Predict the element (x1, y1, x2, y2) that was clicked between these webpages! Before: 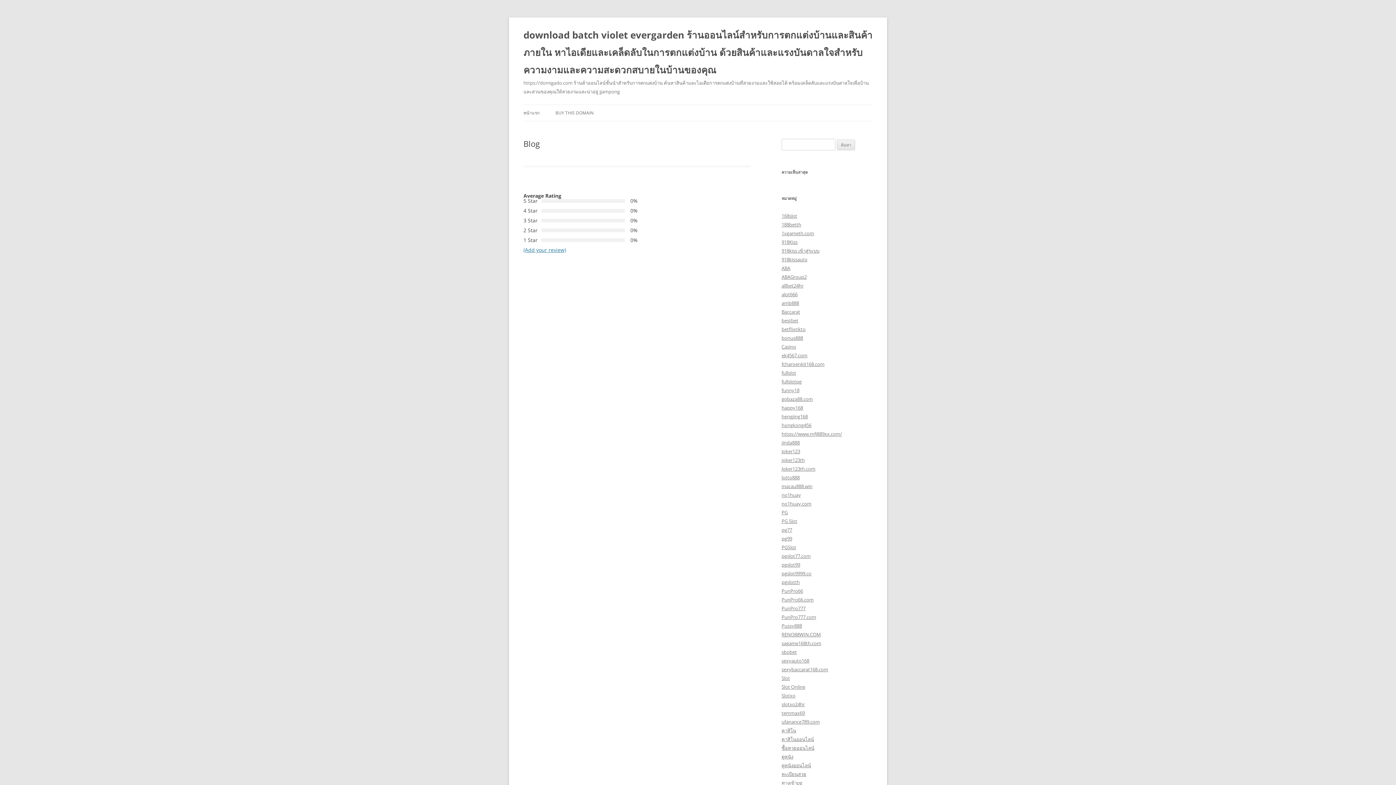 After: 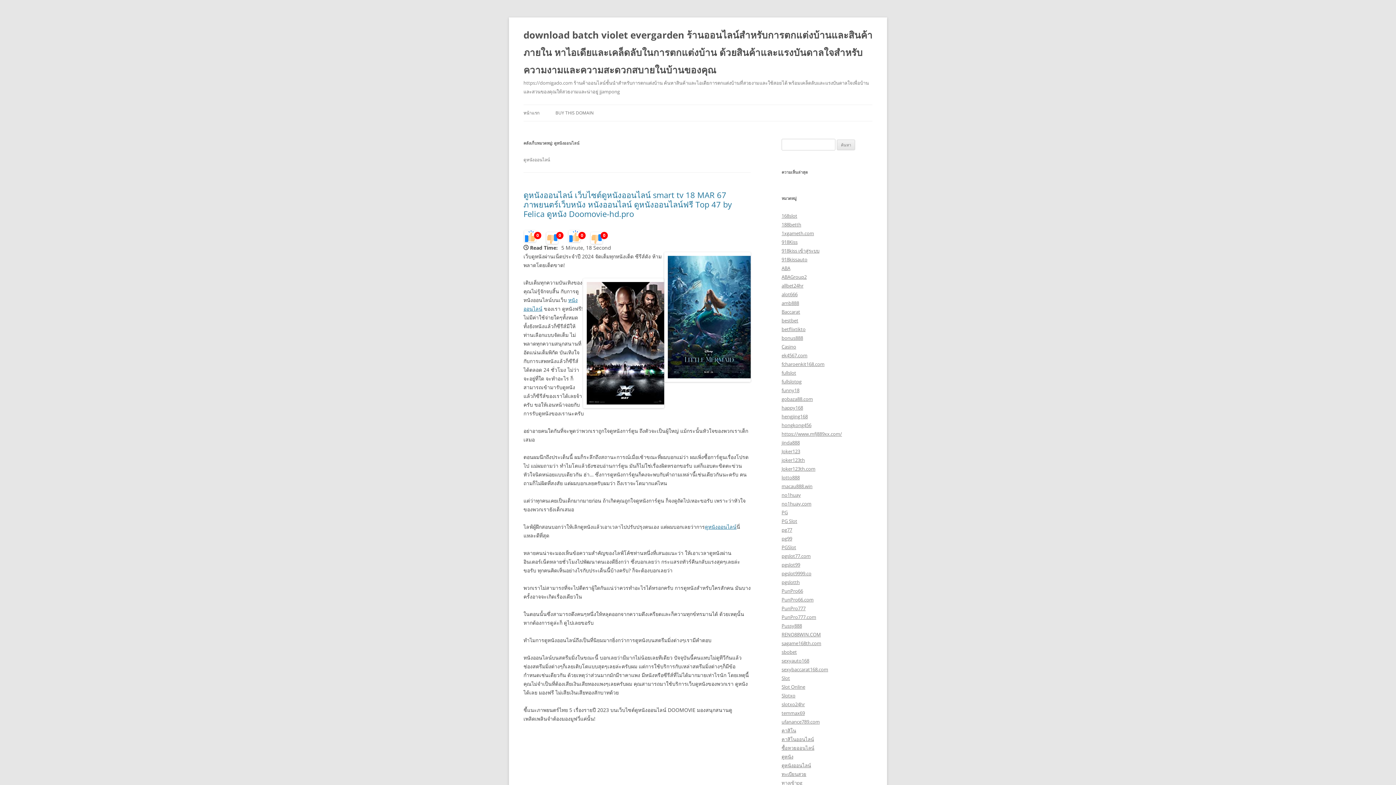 Action: bbox: (781, 762, 811, 769) label: ดูหนังออนไลน์